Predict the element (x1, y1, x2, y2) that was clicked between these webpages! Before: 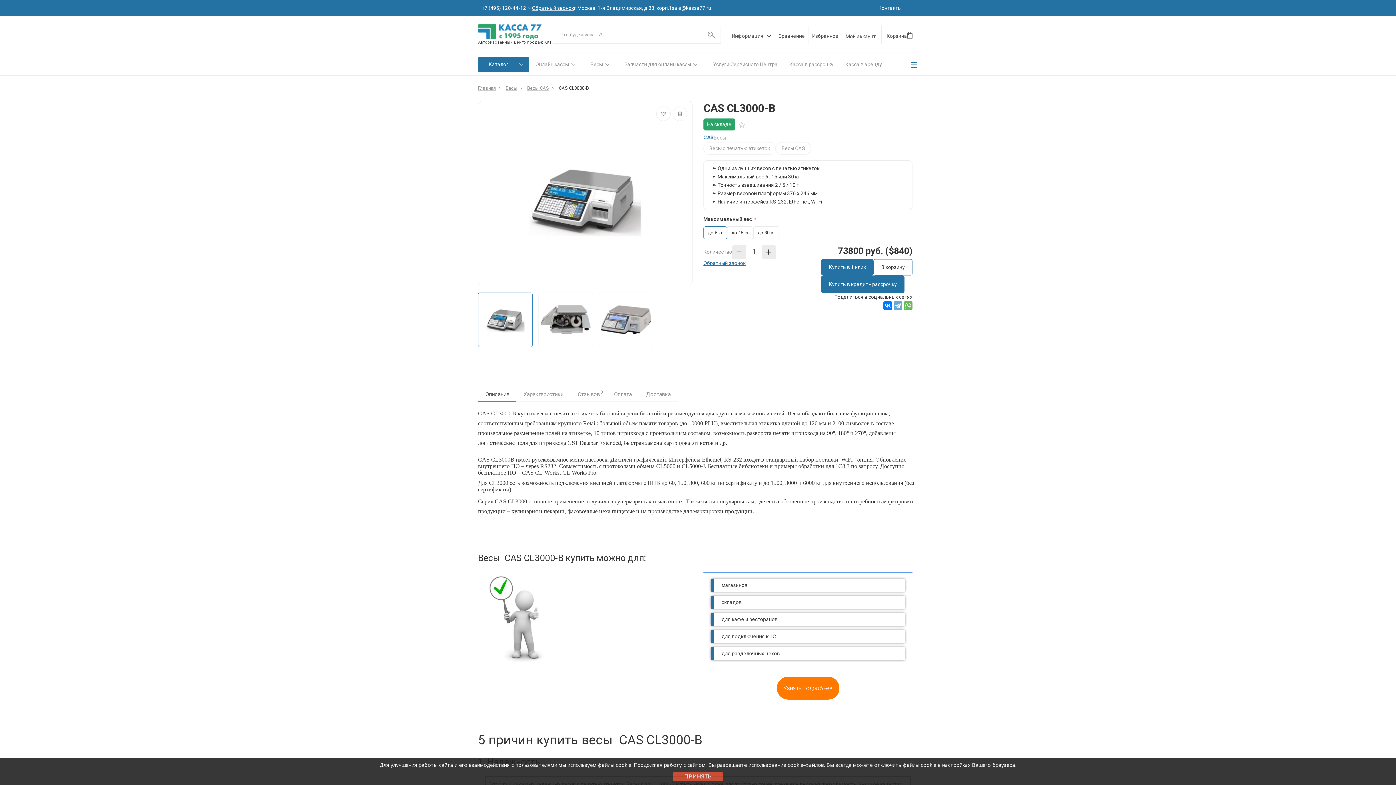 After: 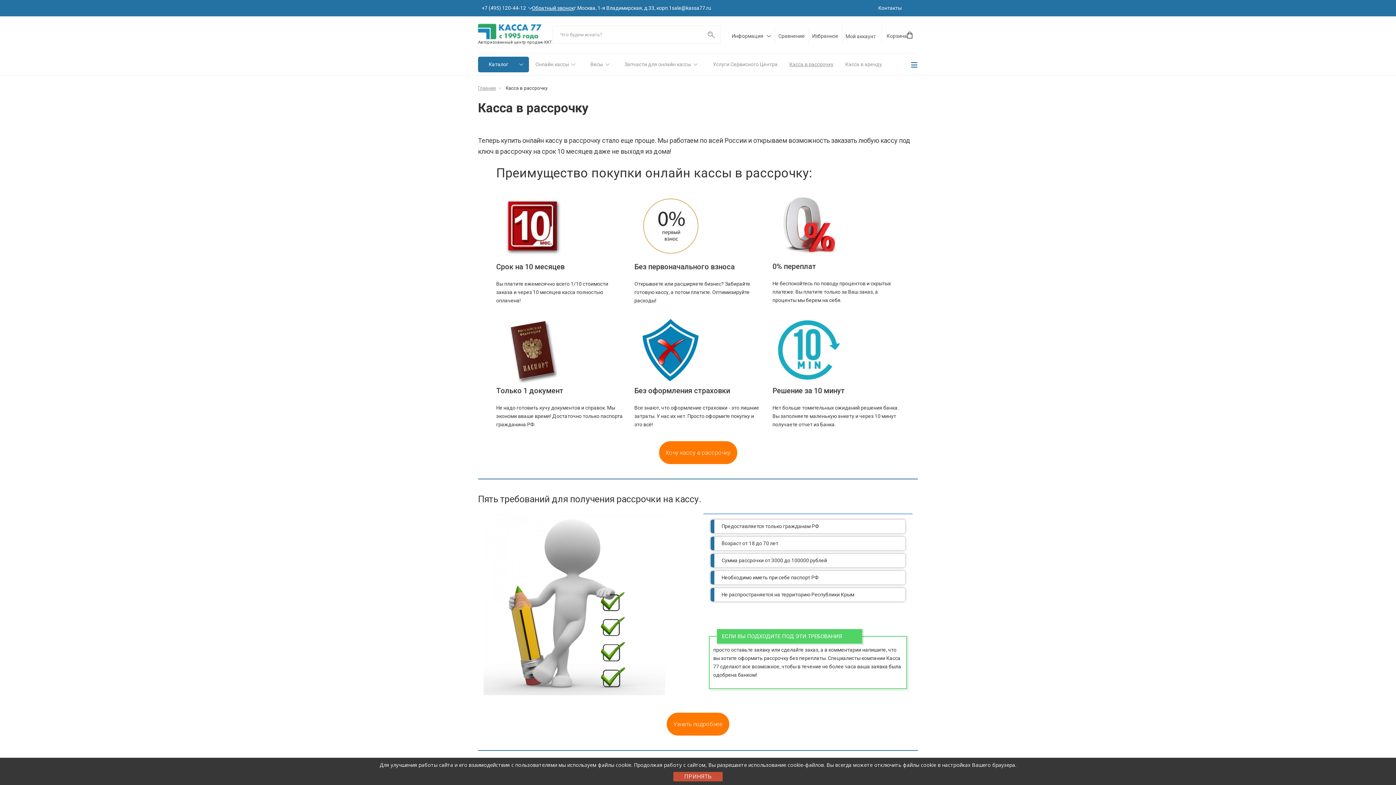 Action: bbox: (783, 56, 839, 72) label: Касса в рассрочку